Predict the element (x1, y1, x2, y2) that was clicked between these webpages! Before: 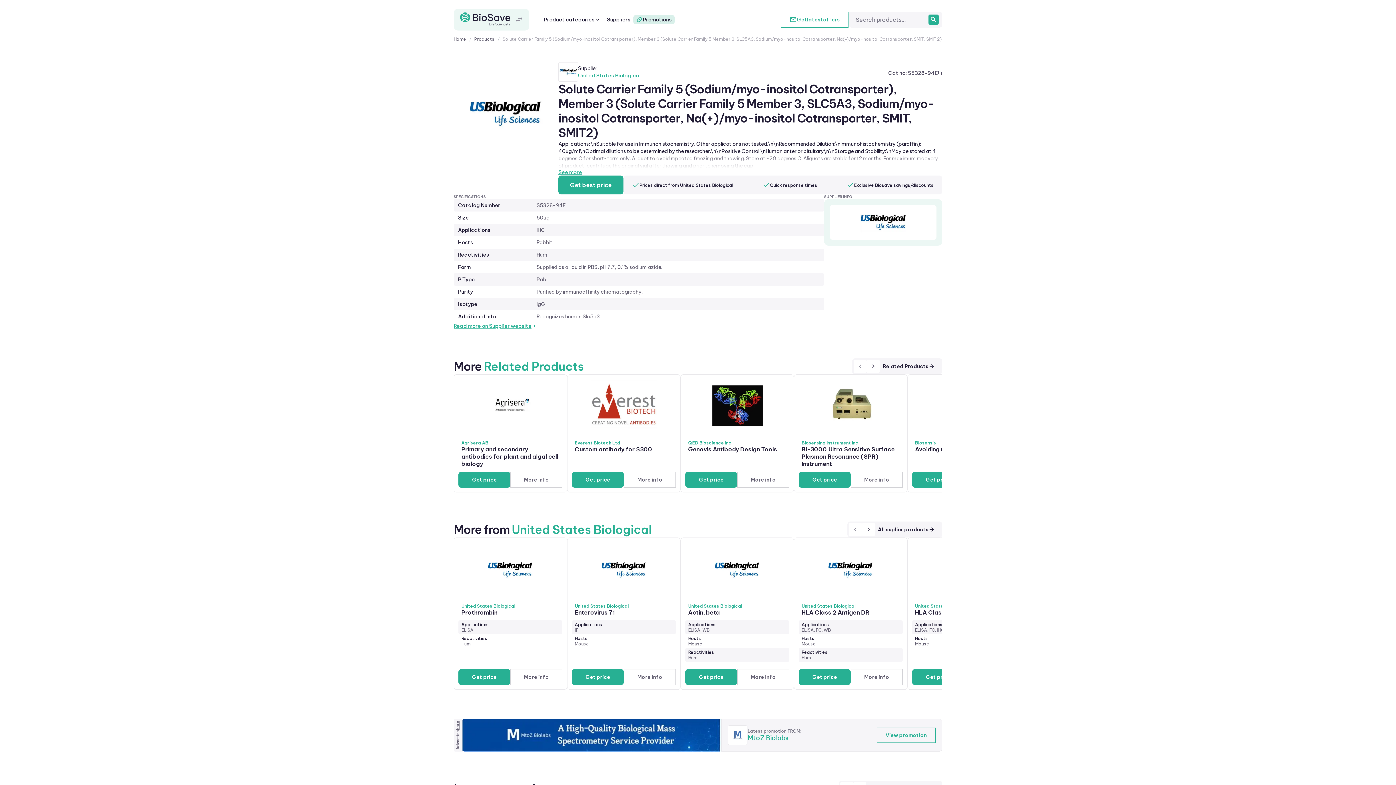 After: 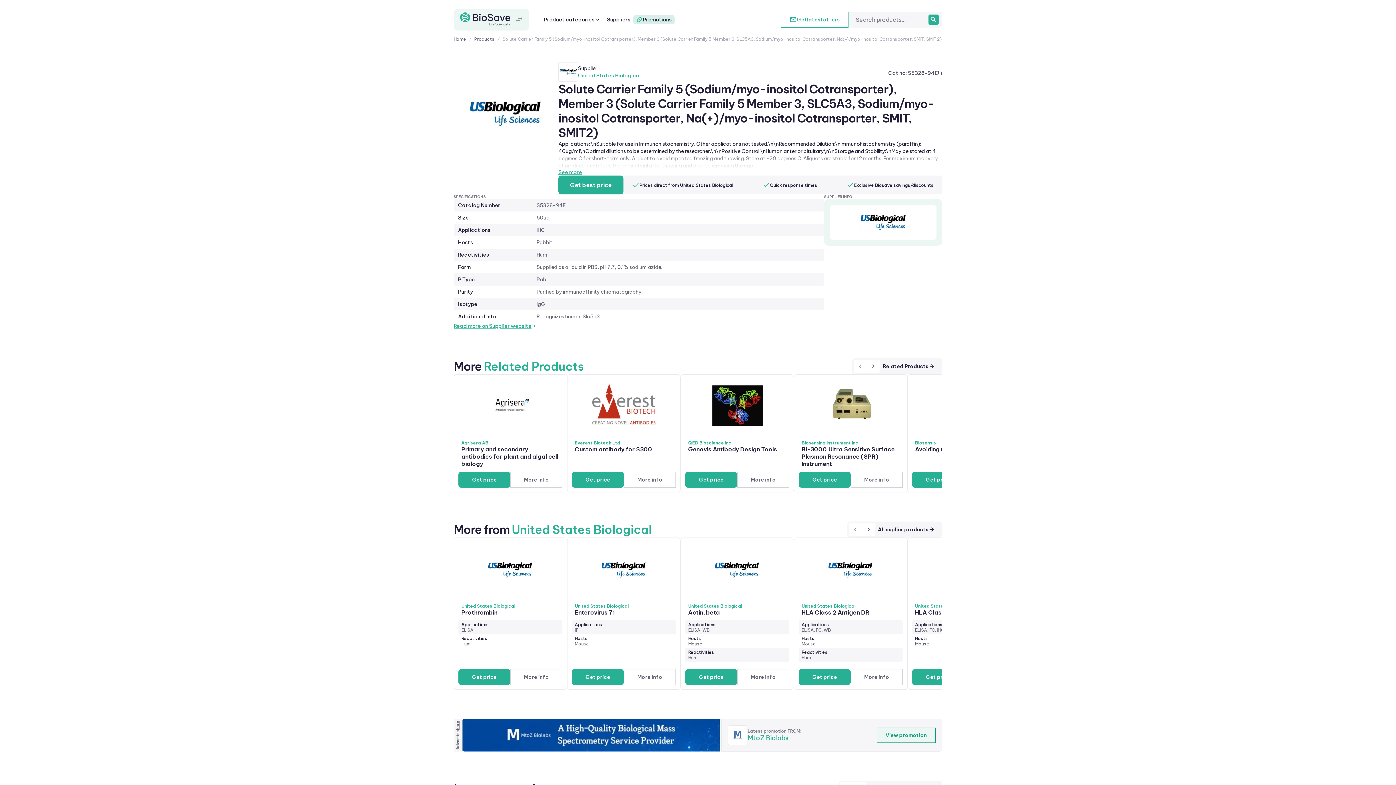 Action: bbox: (877, 728, 936, 743) label: View promotion